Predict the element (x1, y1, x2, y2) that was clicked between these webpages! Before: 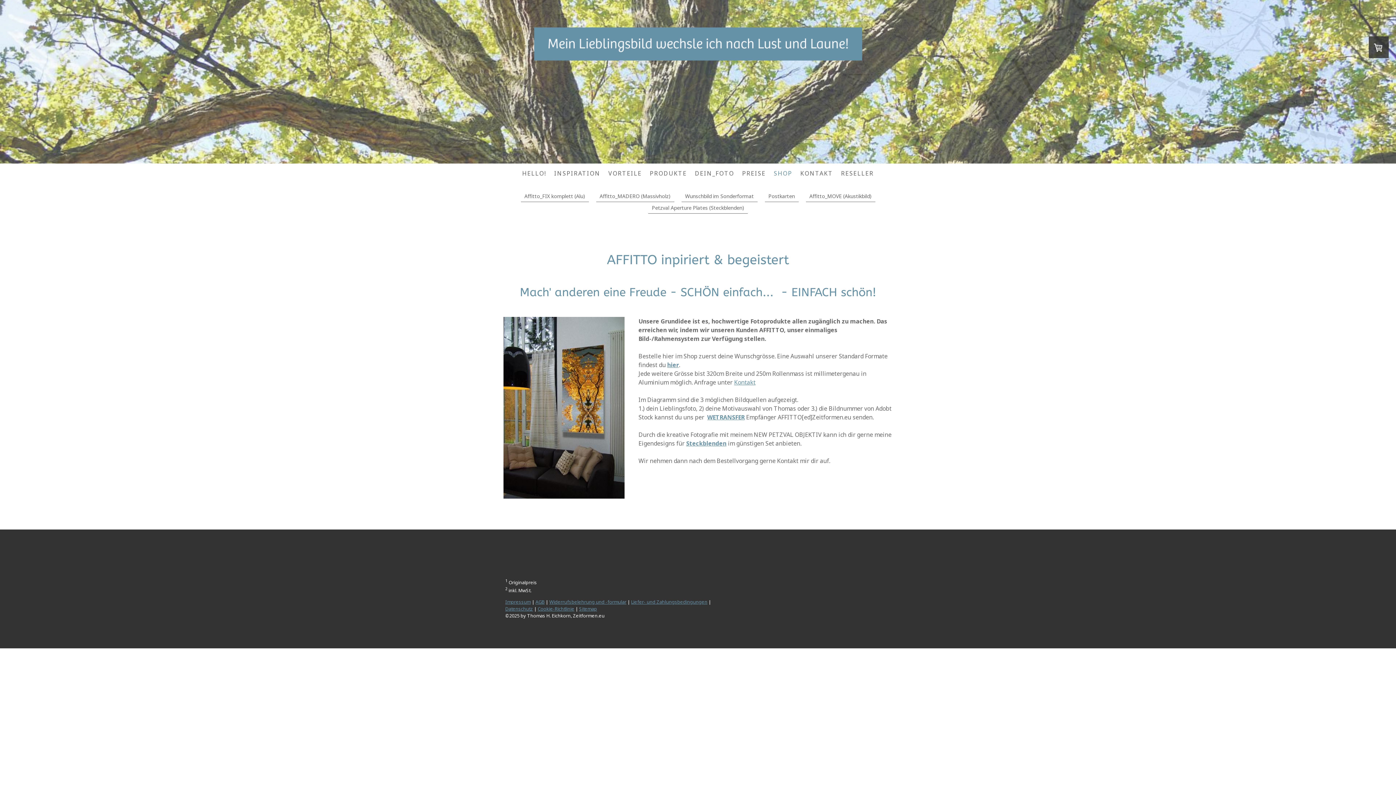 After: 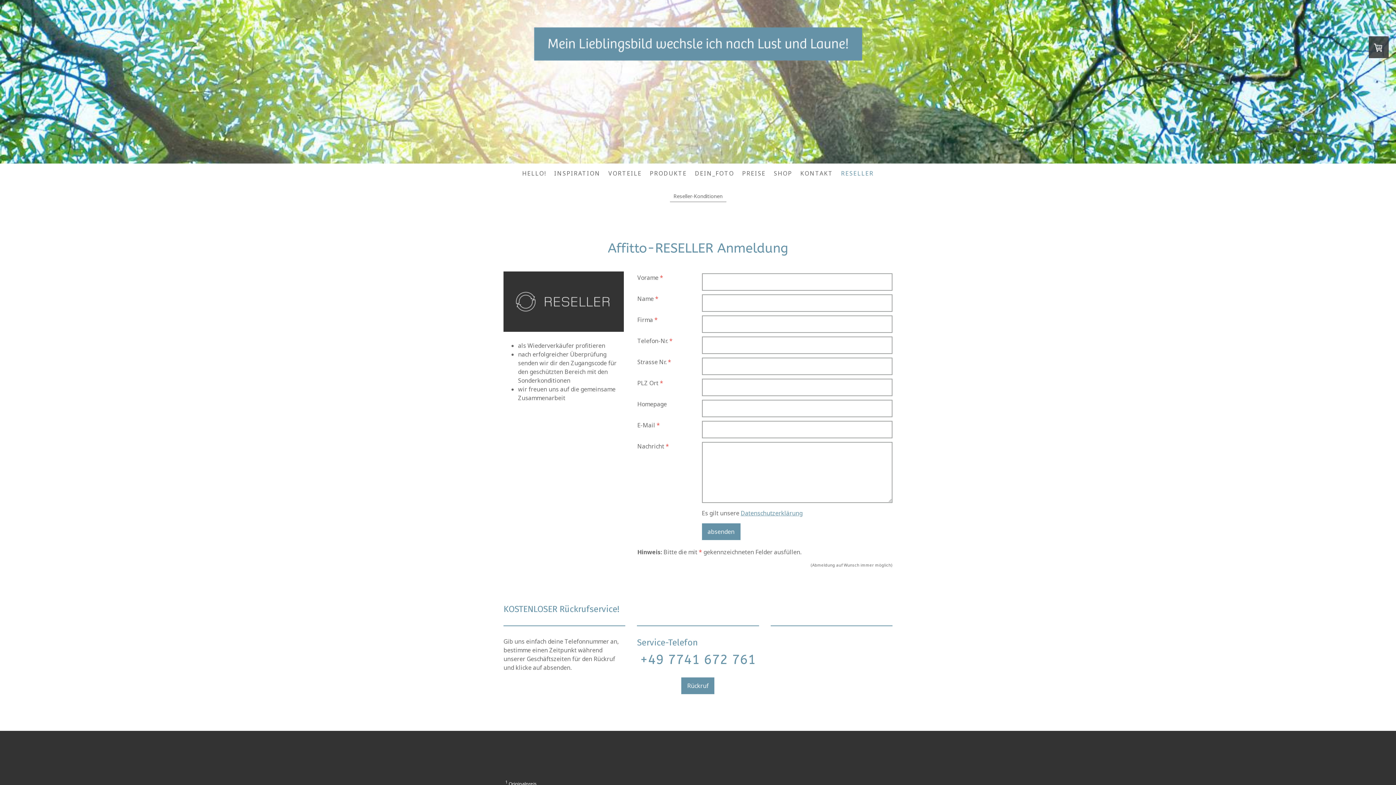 Action: bbox: (837, 165, 878, 181) label: RESELLER